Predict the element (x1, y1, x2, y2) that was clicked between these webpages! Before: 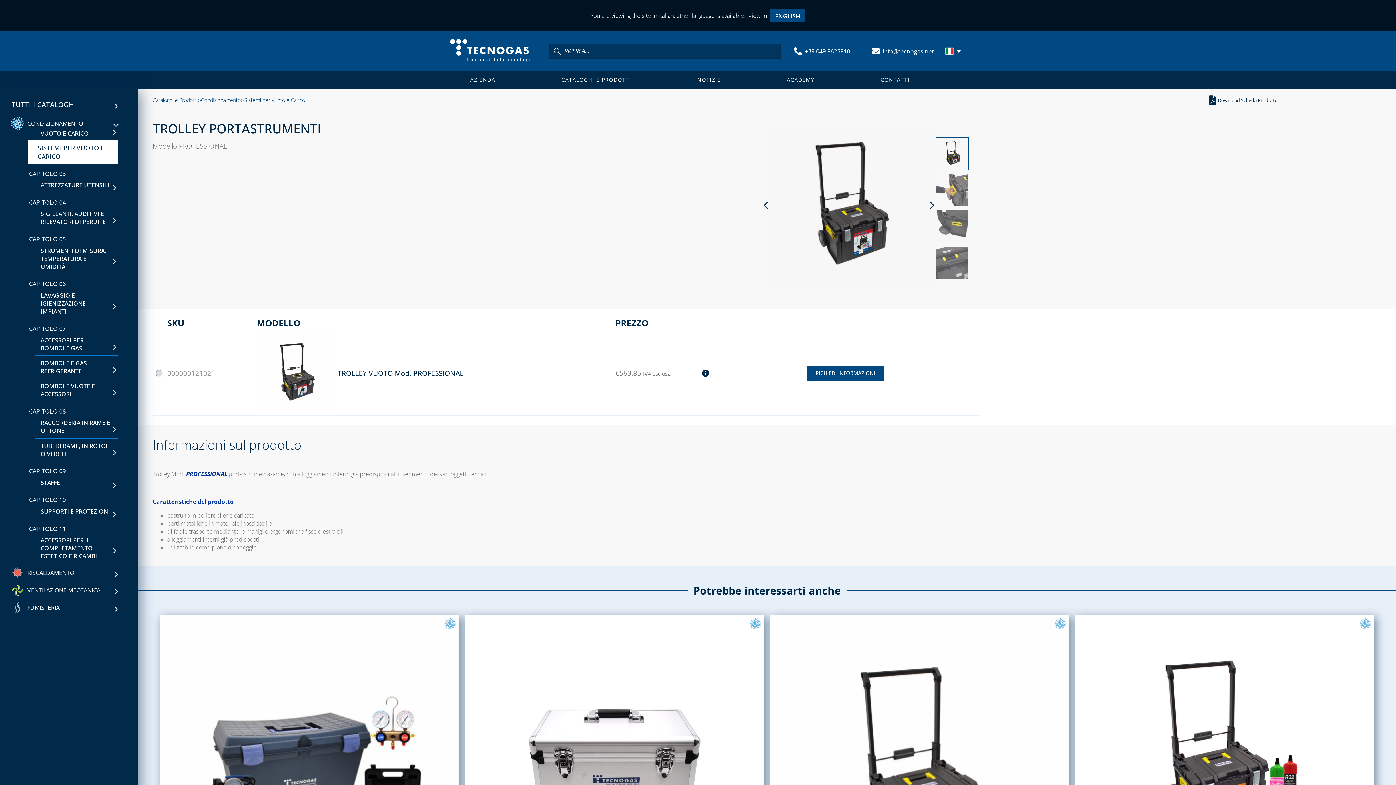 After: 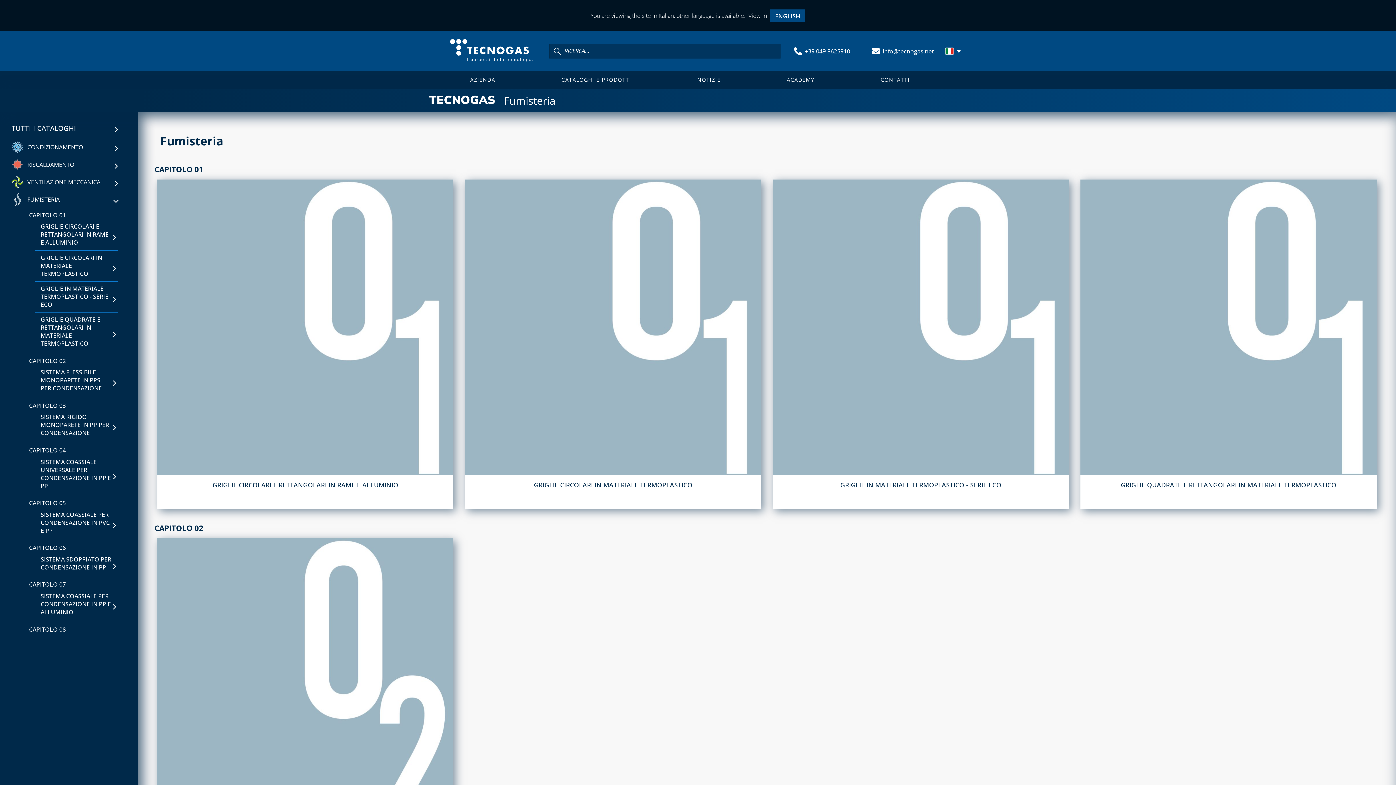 Action: label: FUMISTERIA bbox: (11, 602, 59, 613)